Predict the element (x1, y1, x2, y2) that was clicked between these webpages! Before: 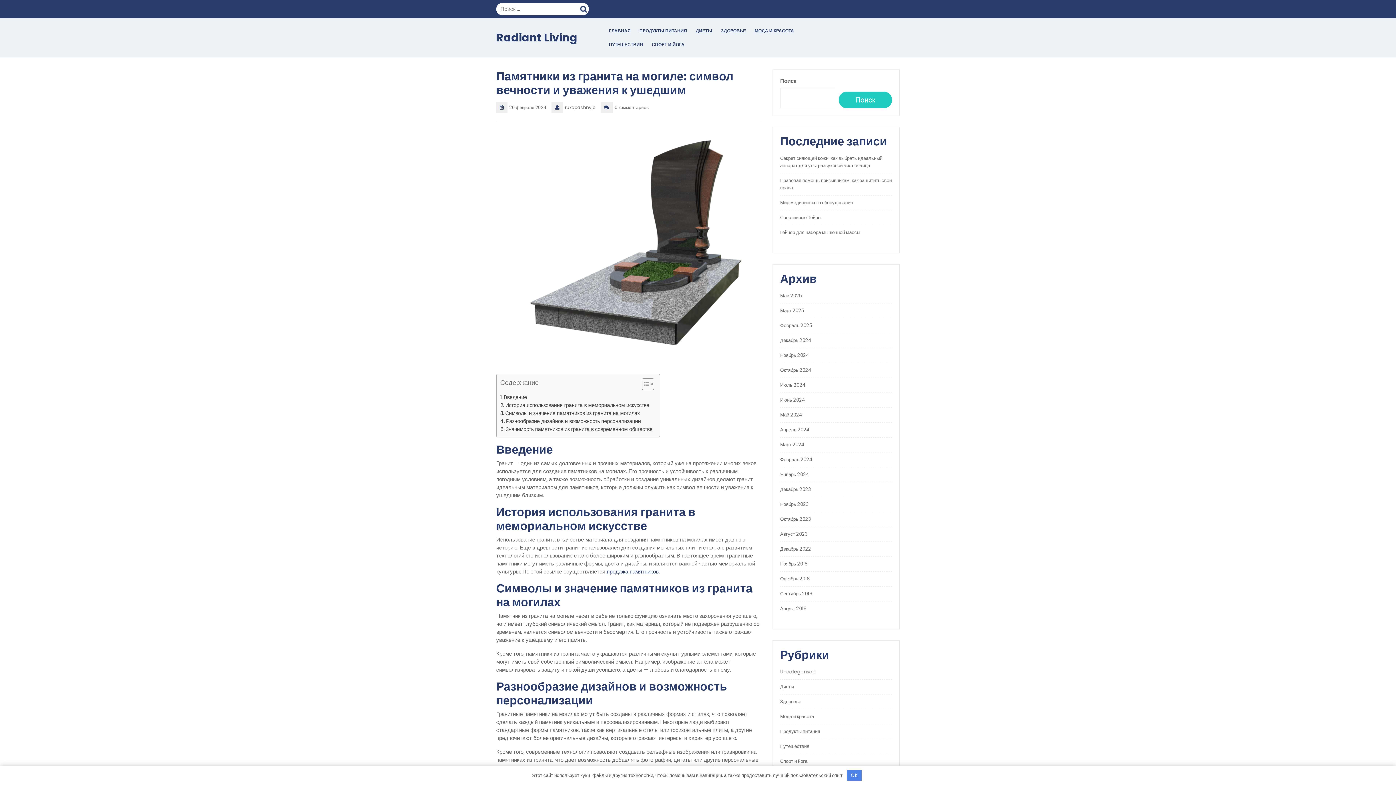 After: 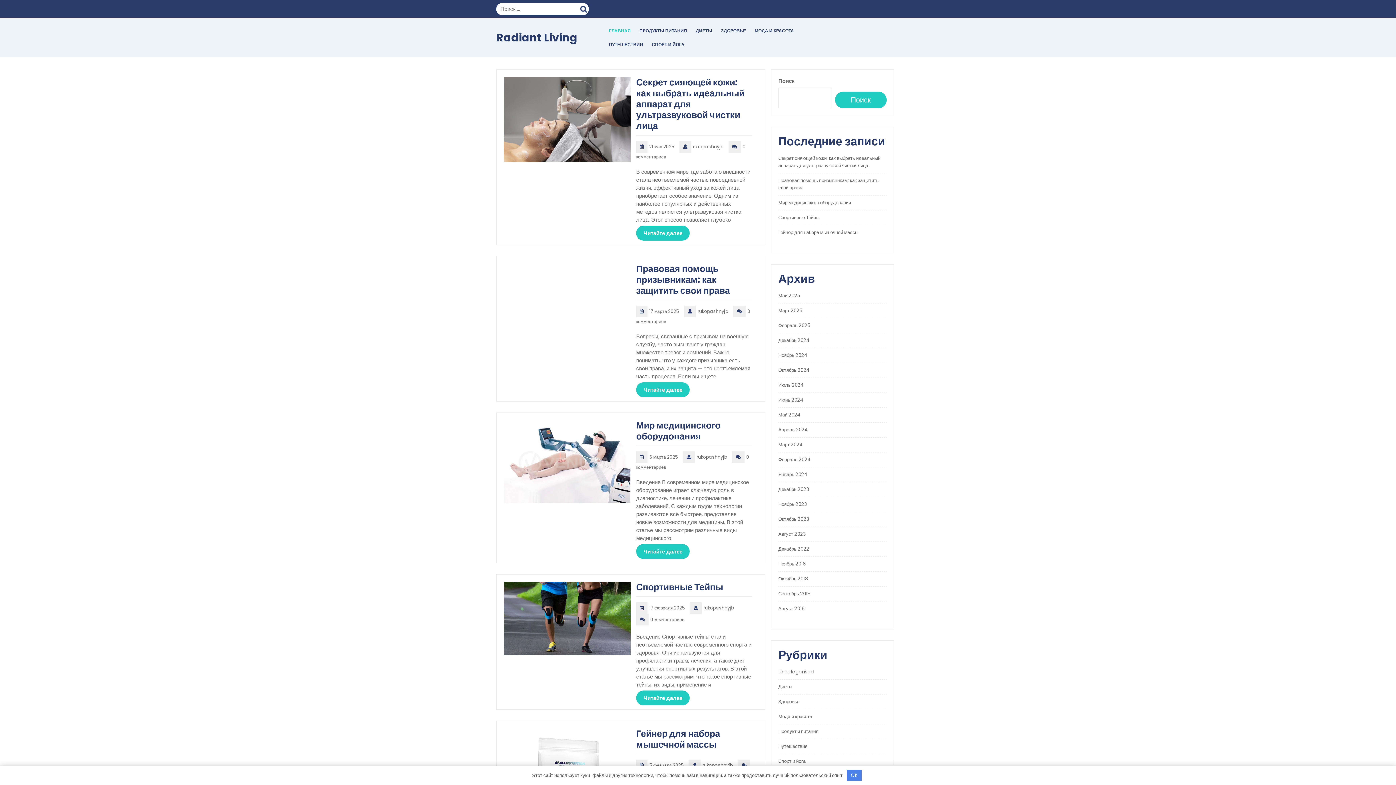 Action: bbox: (780, 307, 804, 314) label: Март 2025